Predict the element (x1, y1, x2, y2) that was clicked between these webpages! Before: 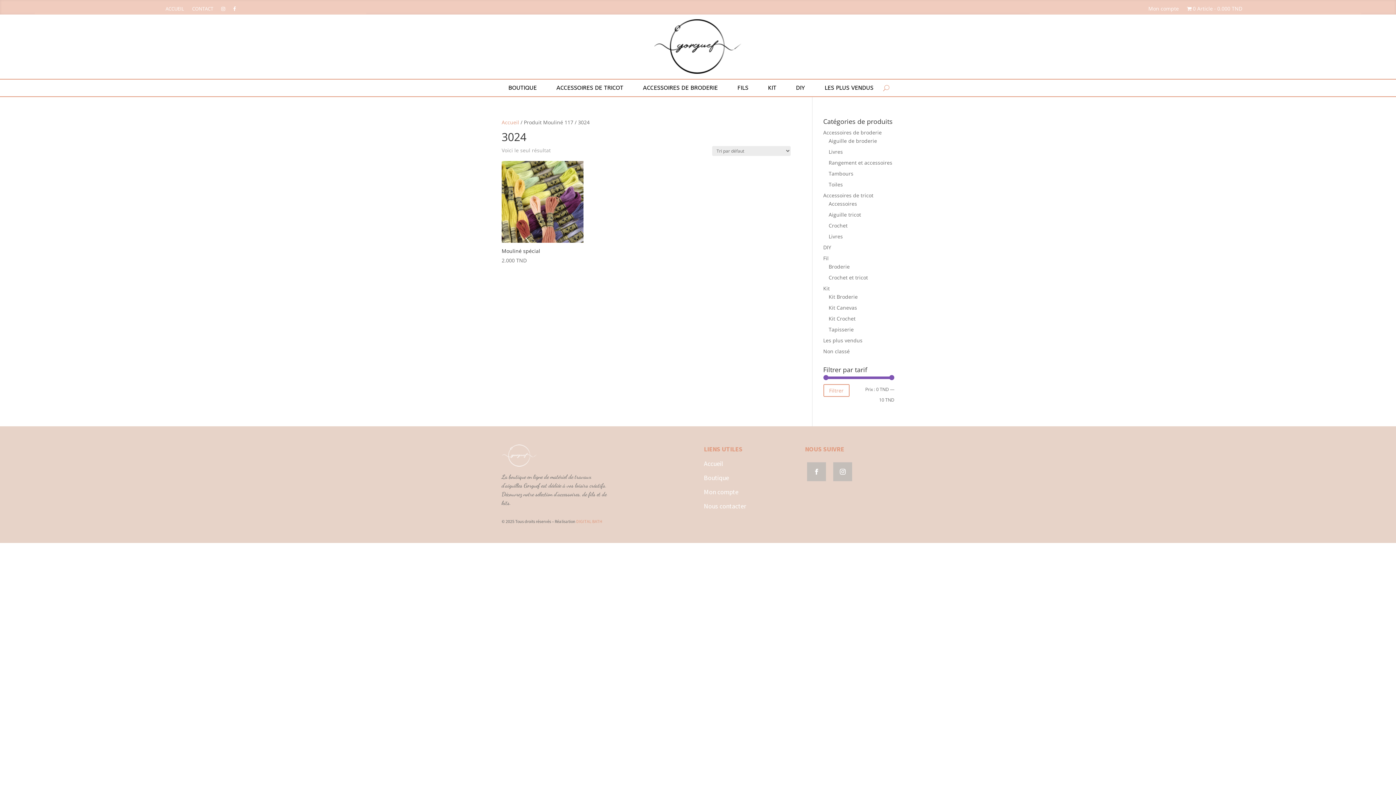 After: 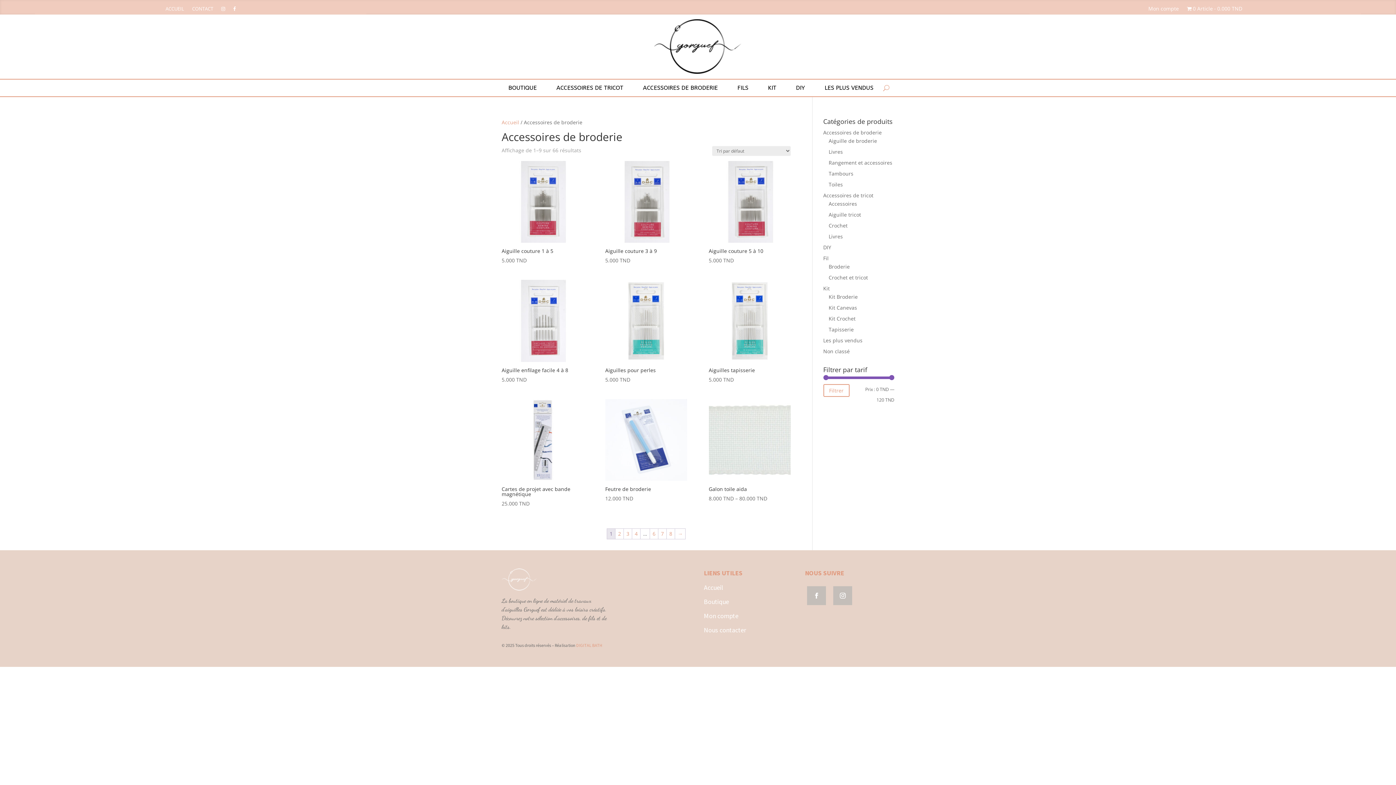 Action: bbox: (637, 79, 723, 96) label: ACCESSOIRES DE BRODERIE